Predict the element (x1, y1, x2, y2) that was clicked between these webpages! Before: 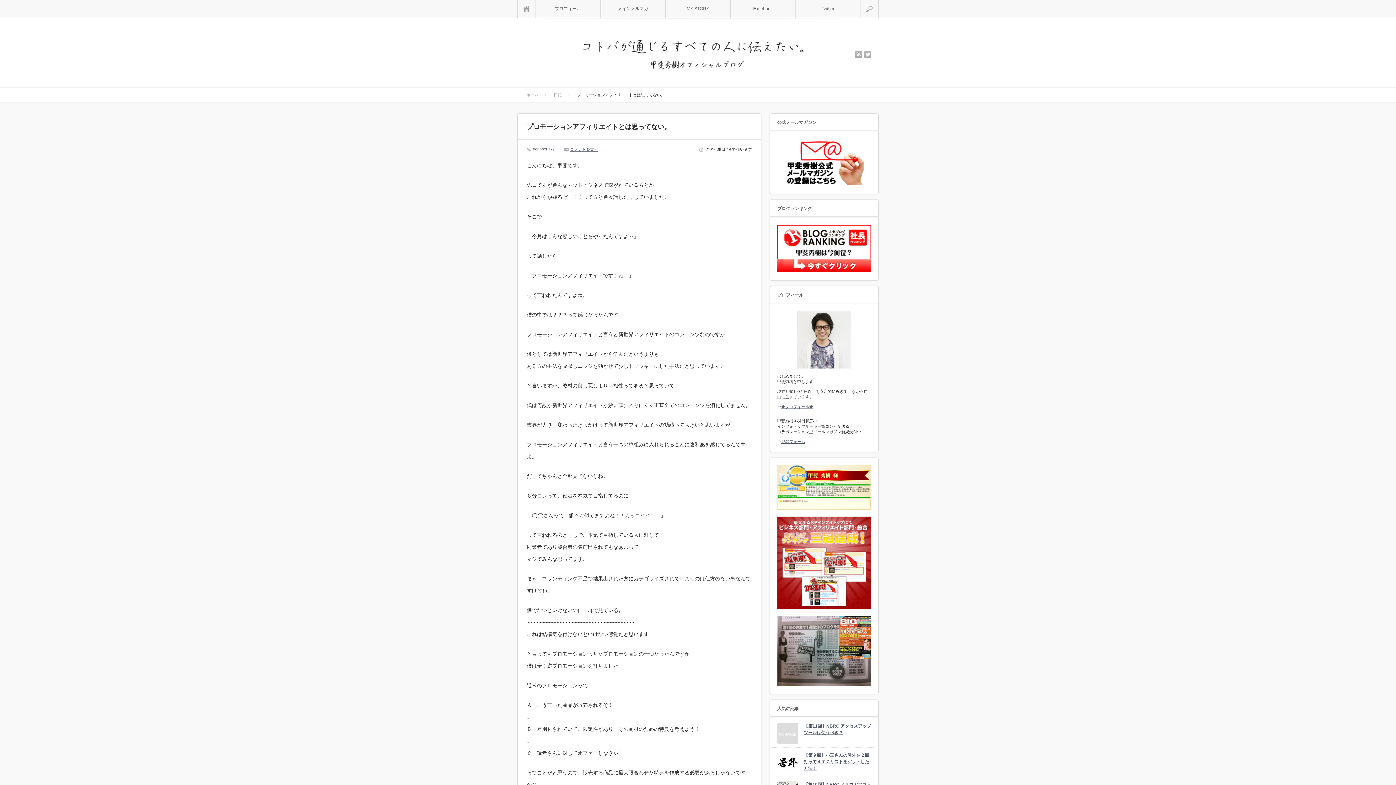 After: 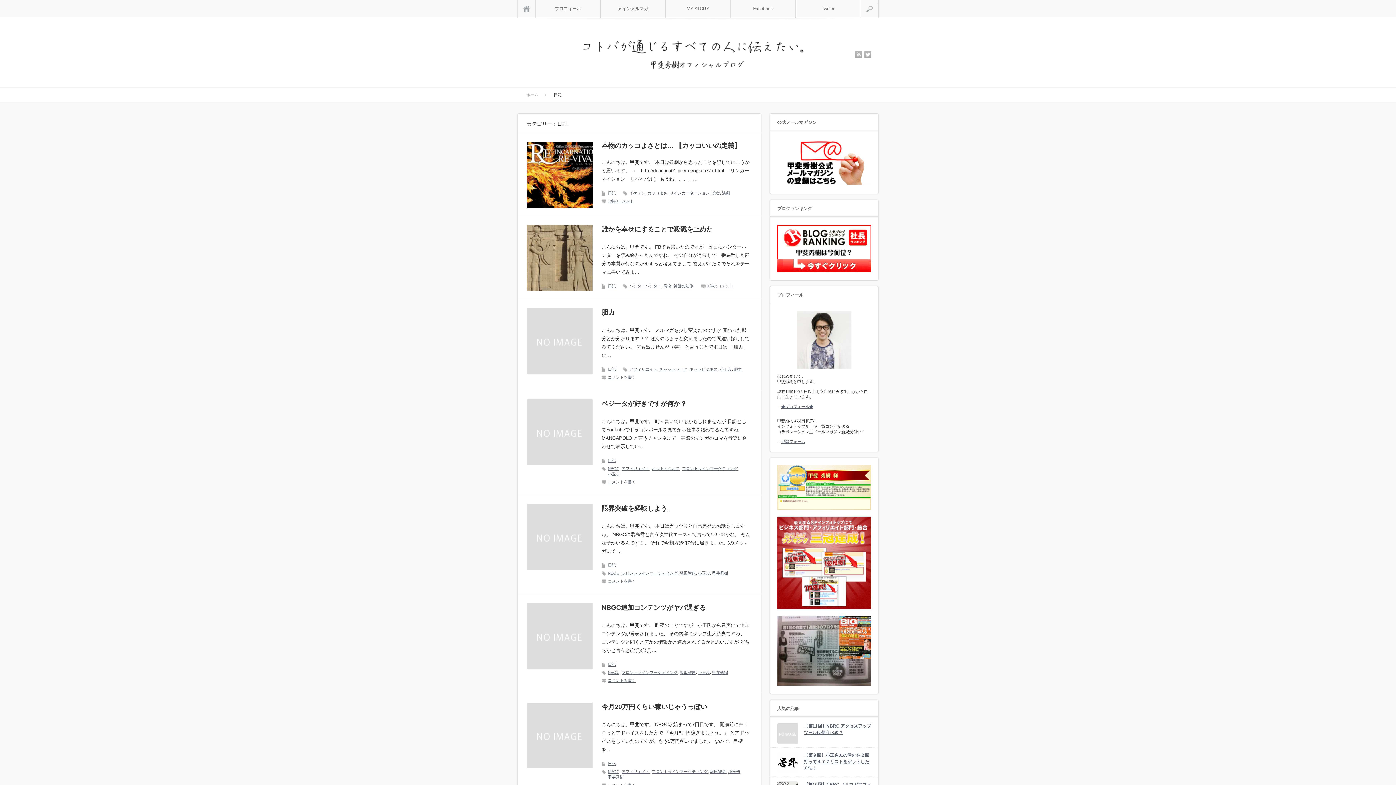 Action: label: 日記 bbox: (553, 92, 569, 97)